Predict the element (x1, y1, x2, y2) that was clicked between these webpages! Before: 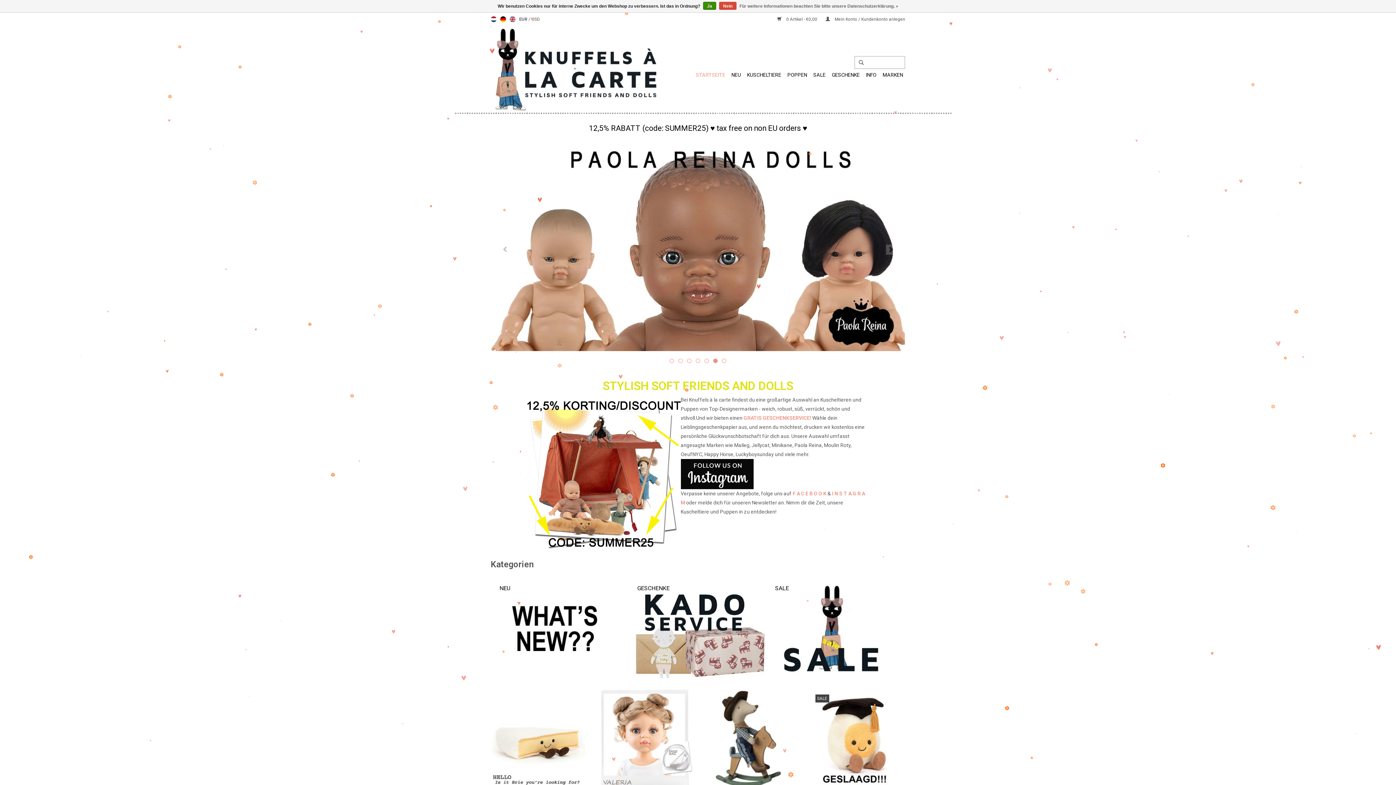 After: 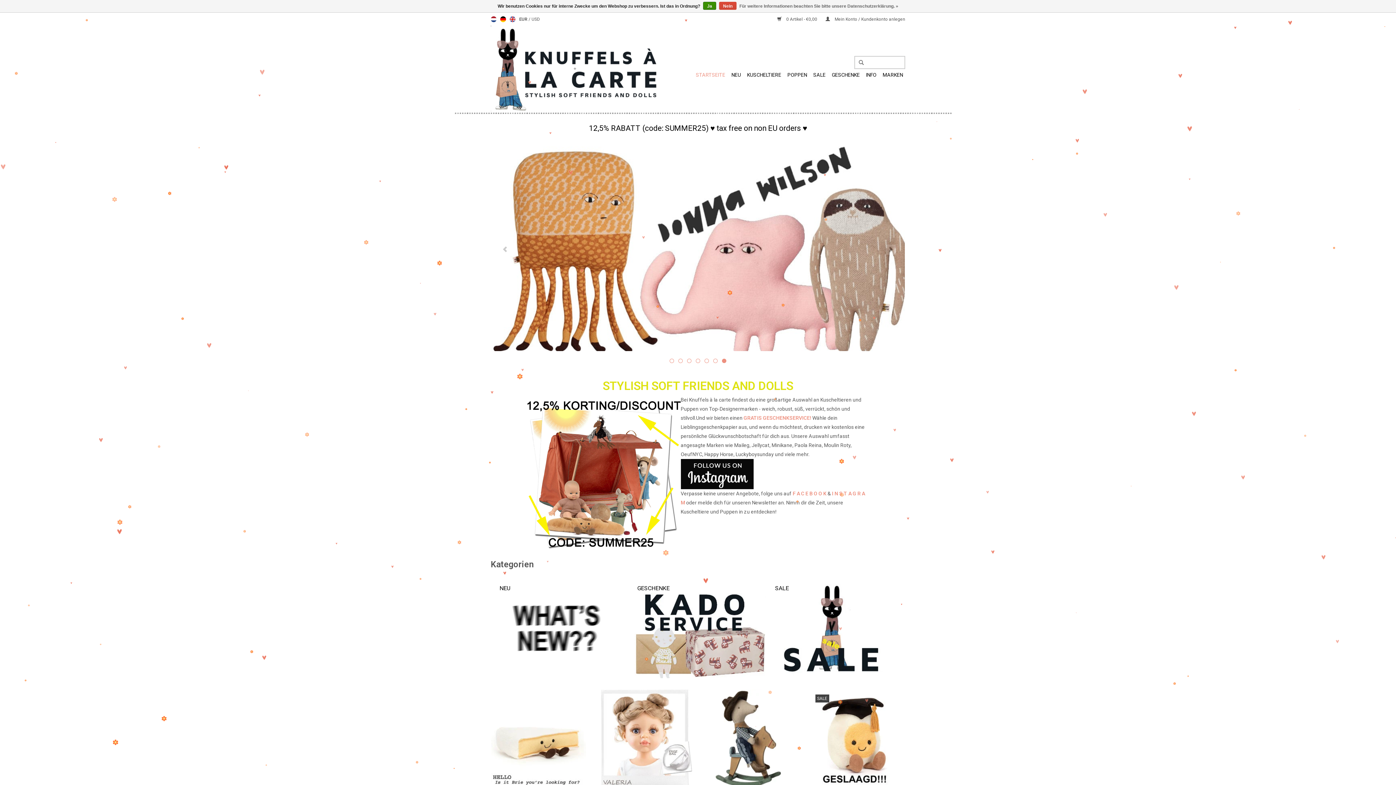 Action: bbox: (519, 16, 528, 21) label: EUR 